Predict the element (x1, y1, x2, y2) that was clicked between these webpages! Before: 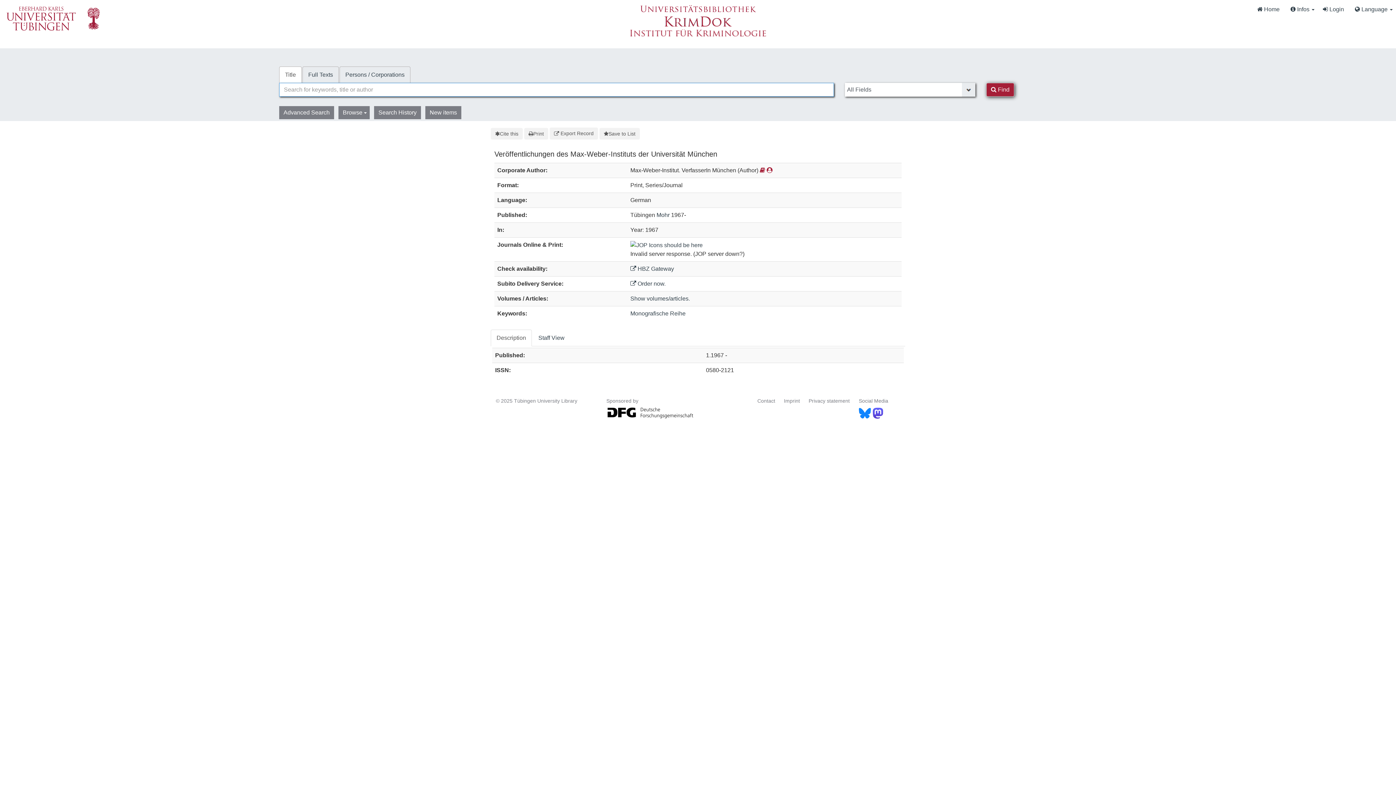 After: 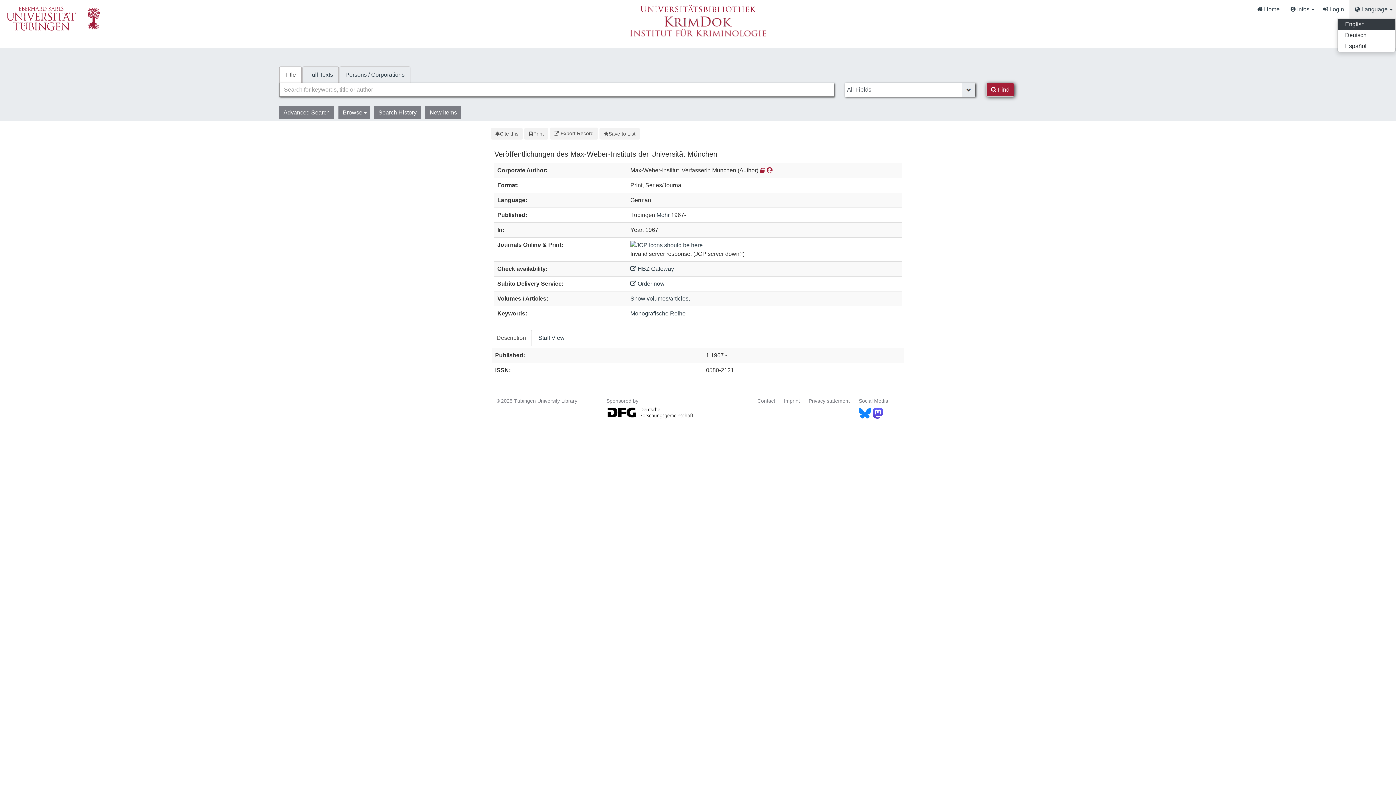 Action: bbox: (1349, 0, 1395, 18) label:  Language 